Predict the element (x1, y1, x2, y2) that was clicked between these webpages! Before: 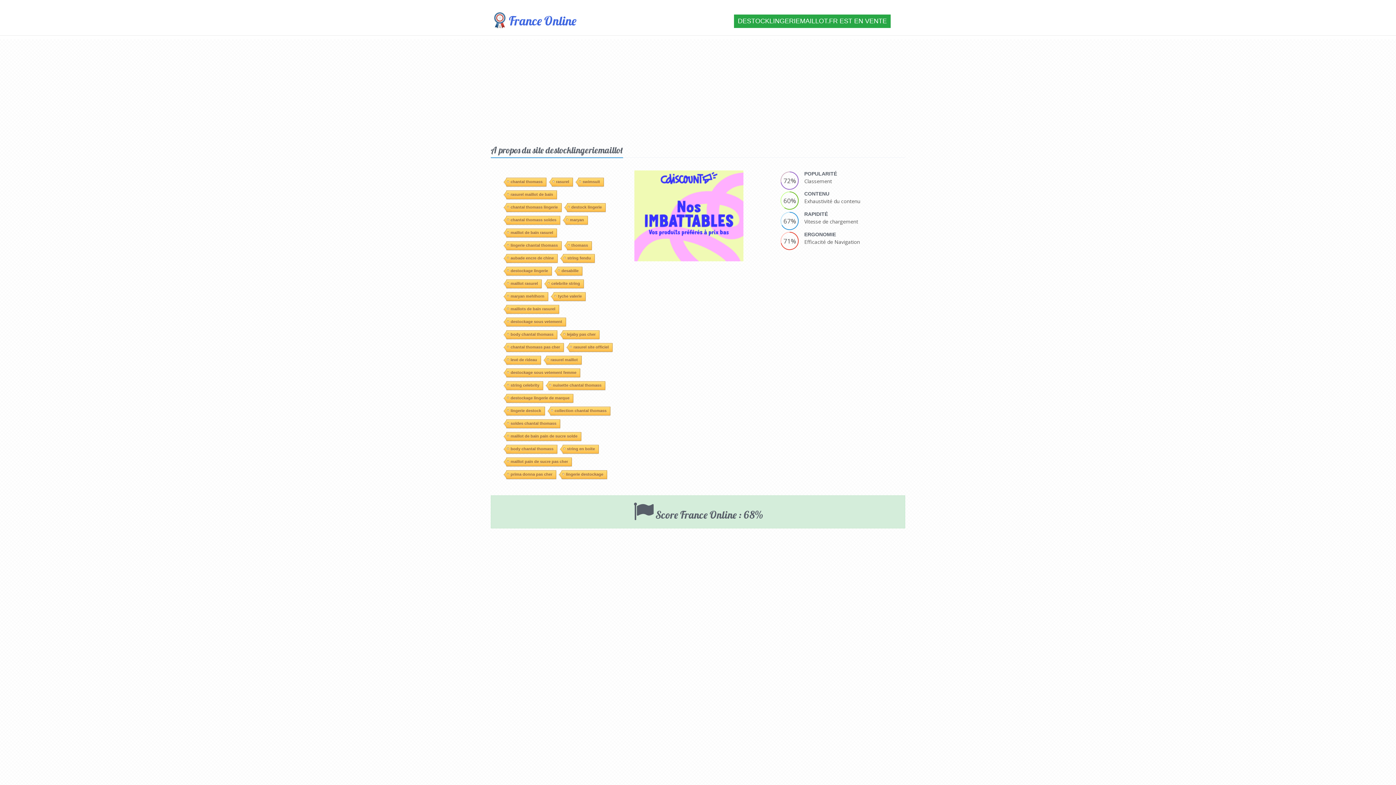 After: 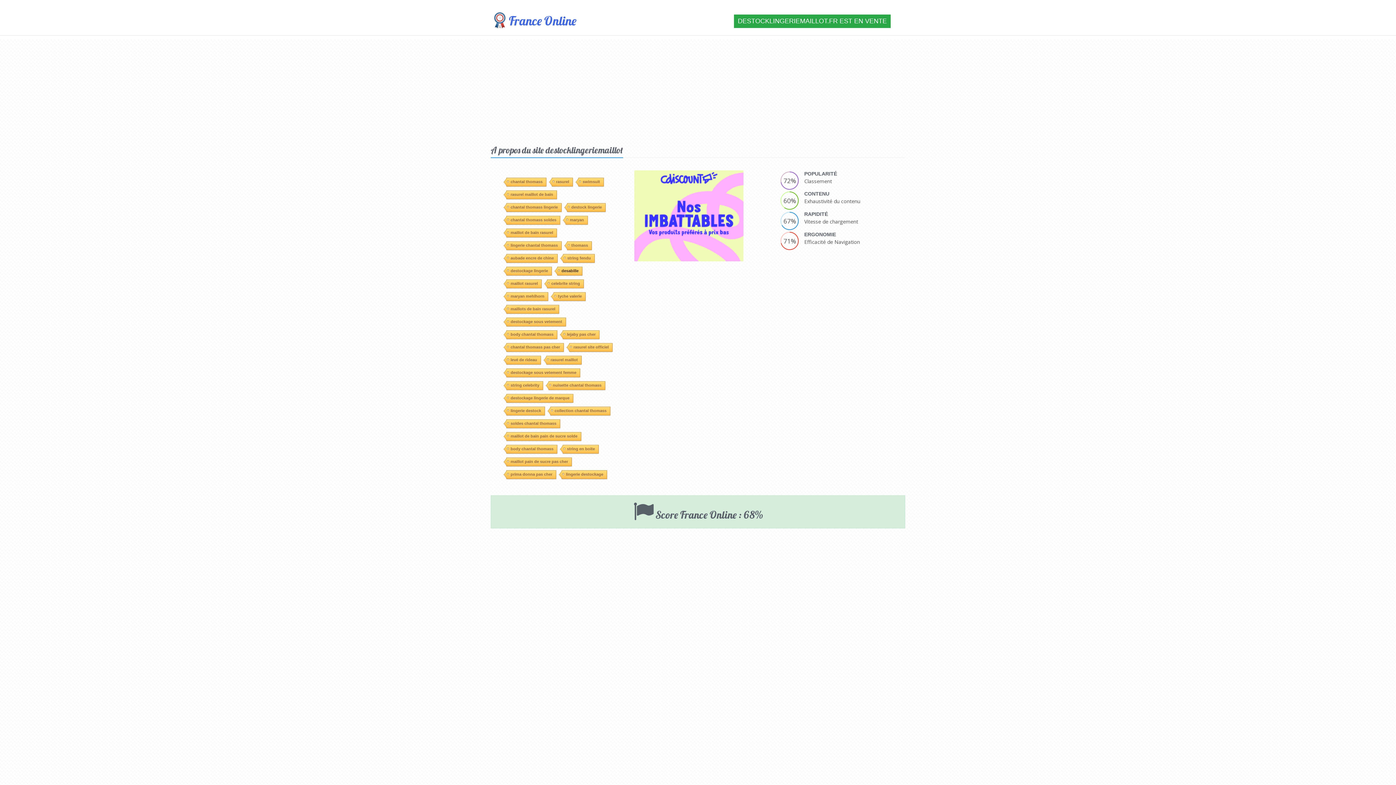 Action: bbox: (557, 165, 582, 173) label: desabille